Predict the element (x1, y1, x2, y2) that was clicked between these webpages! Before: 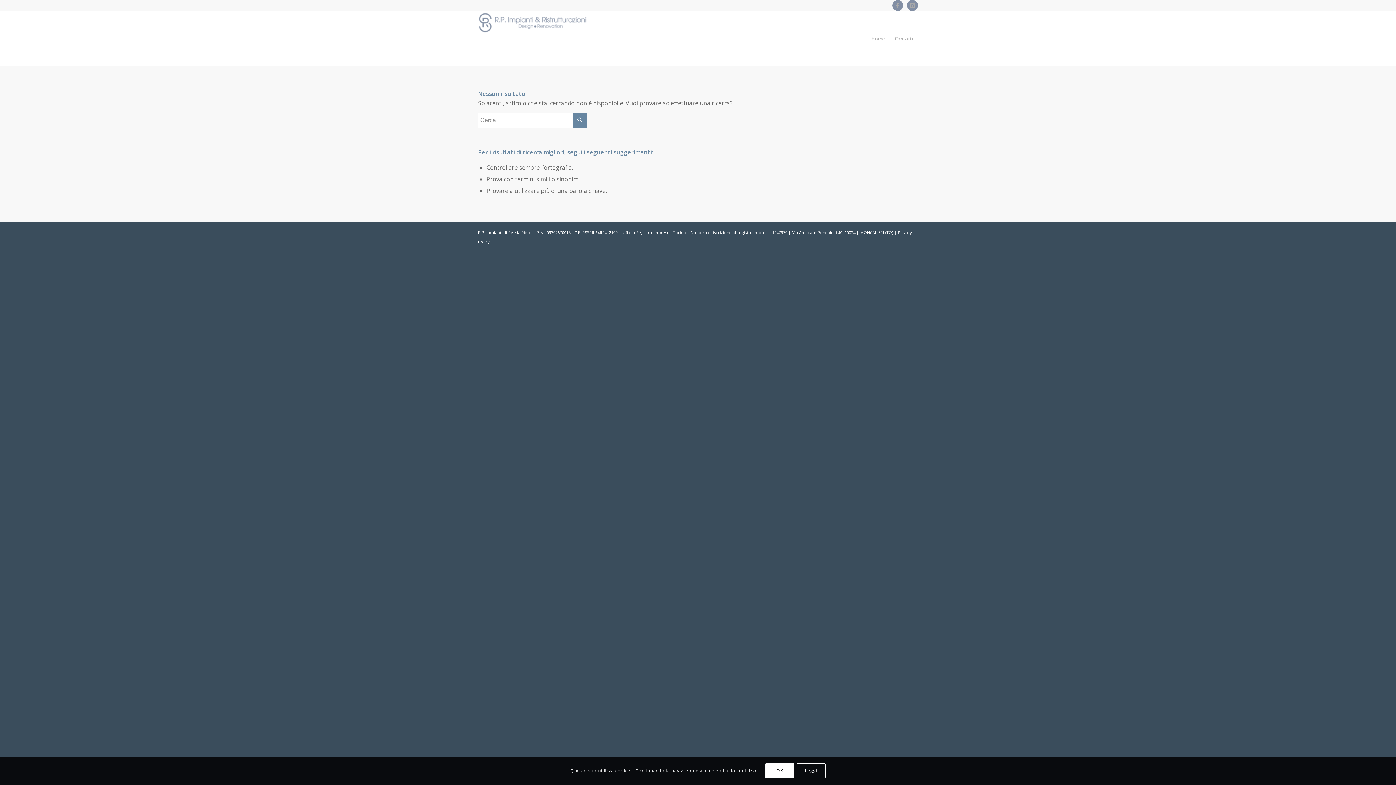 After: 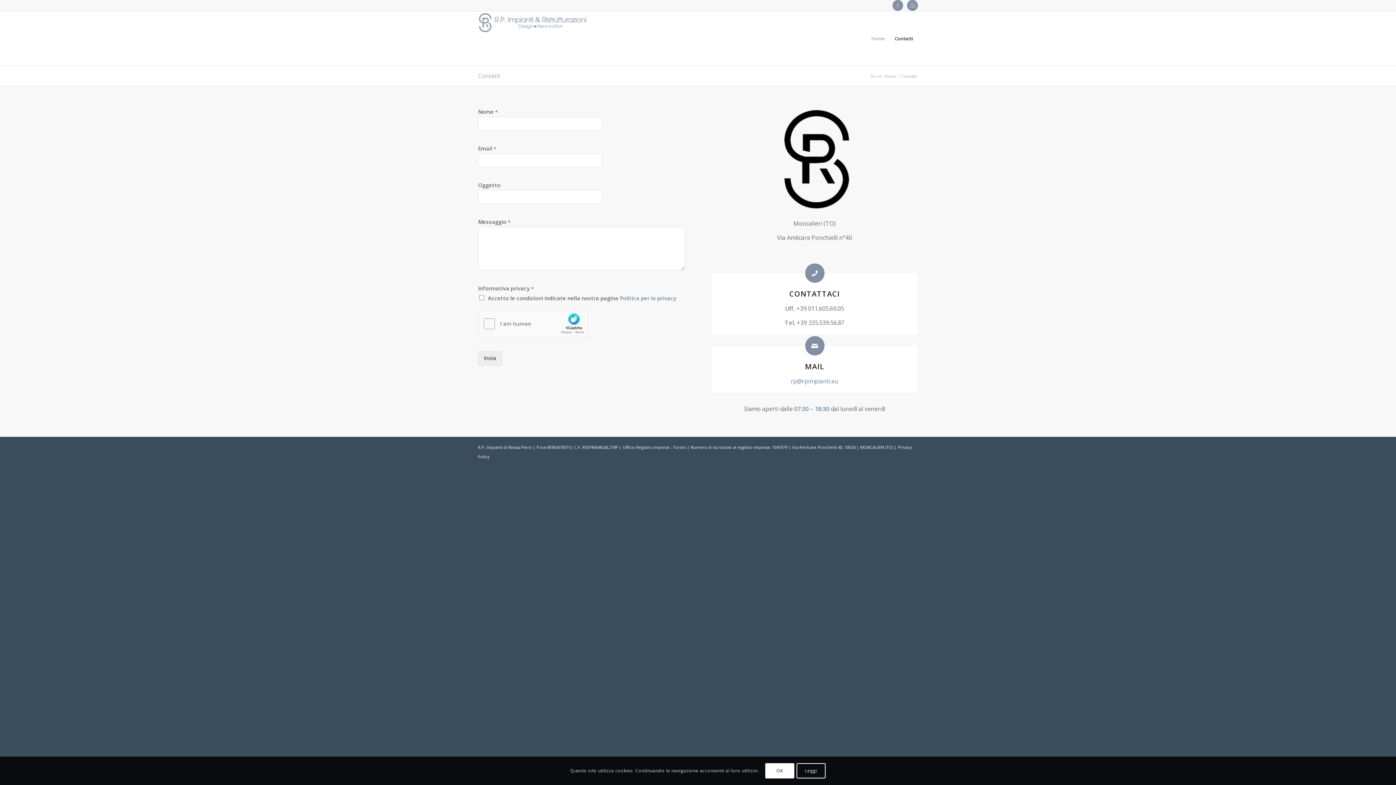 Action: bbox: (890, 11, 918, 65) label: Contatti